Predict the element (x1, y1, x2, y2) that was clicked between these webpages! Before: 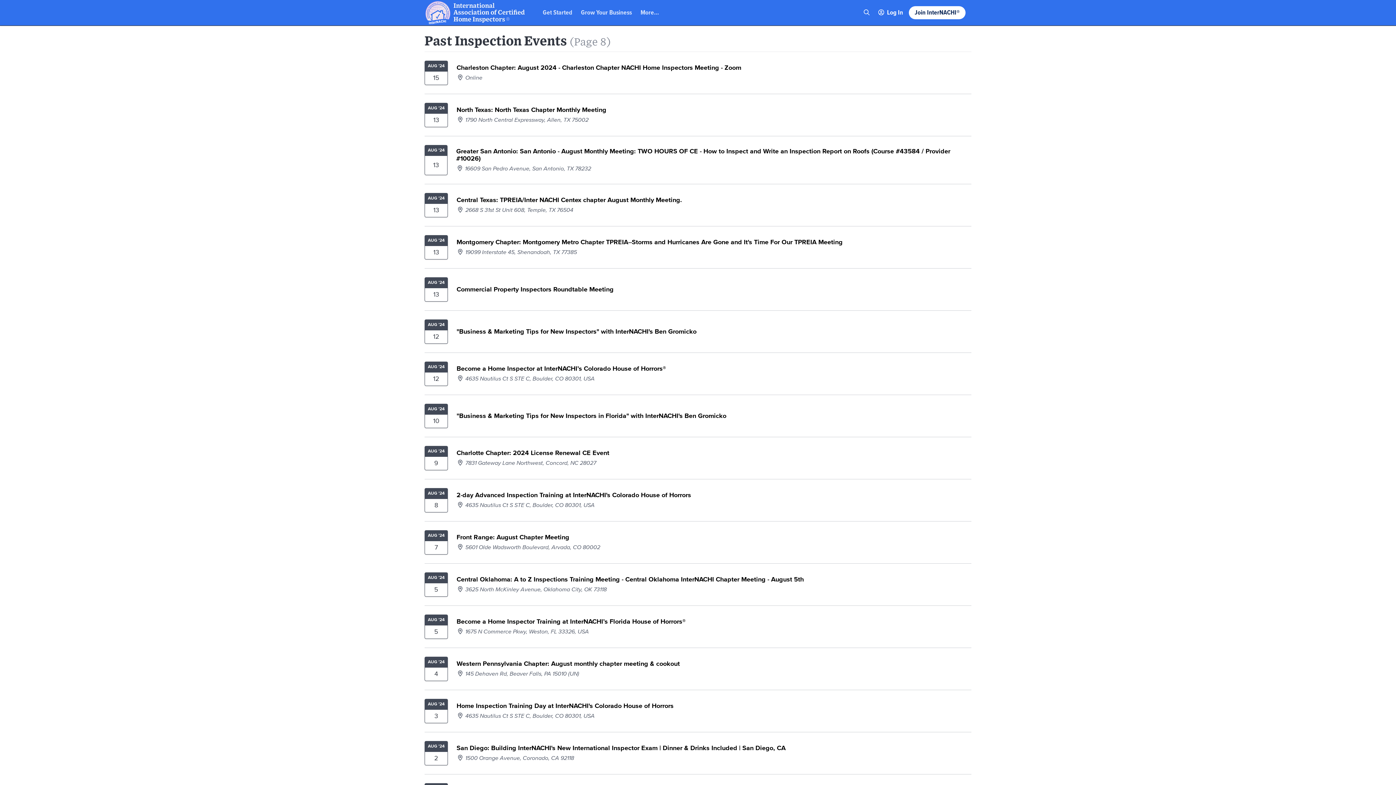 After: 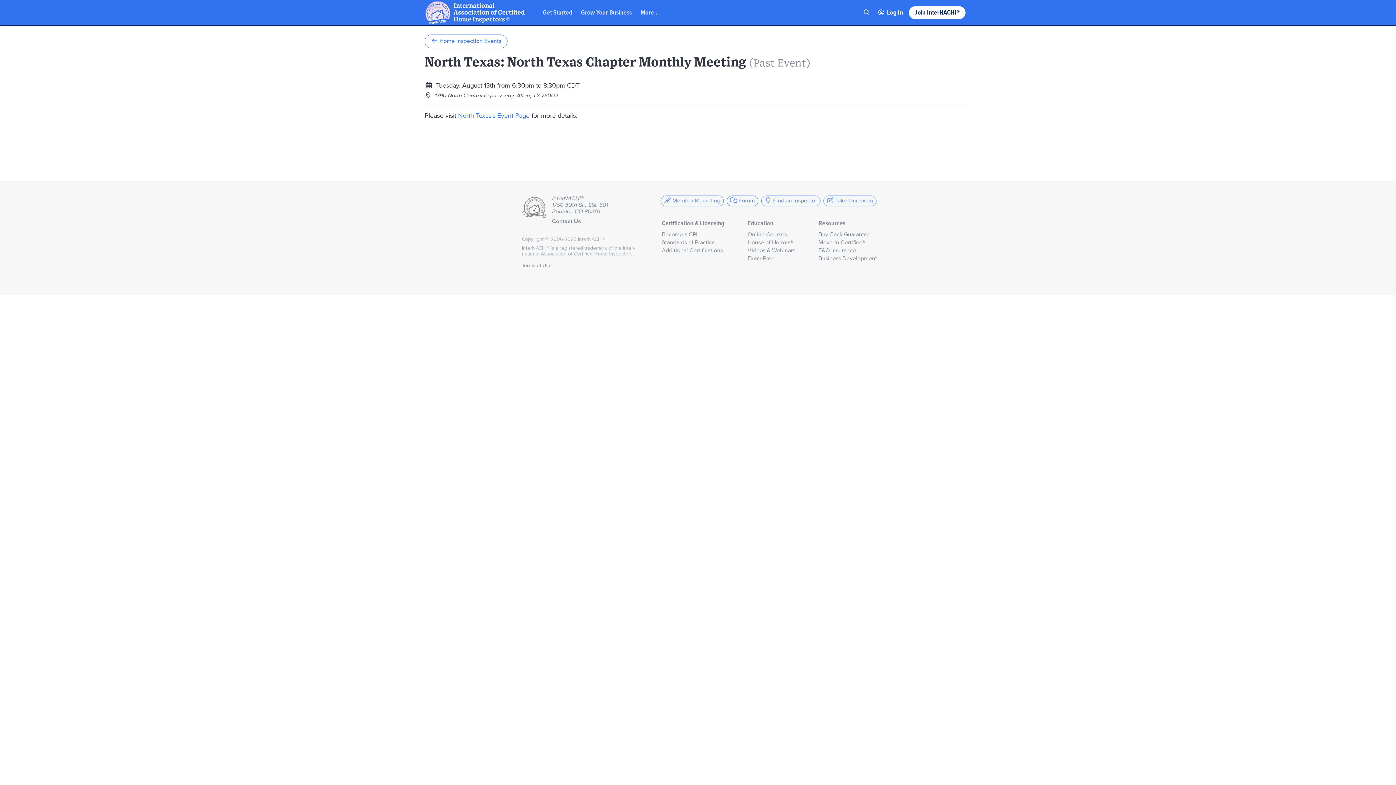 Action: bbox: (456, 106, 968, 123) label: North Texas: North Texas Chapter Monthly Meeting
 1790 North Central Expressway, Allen, TX 75002